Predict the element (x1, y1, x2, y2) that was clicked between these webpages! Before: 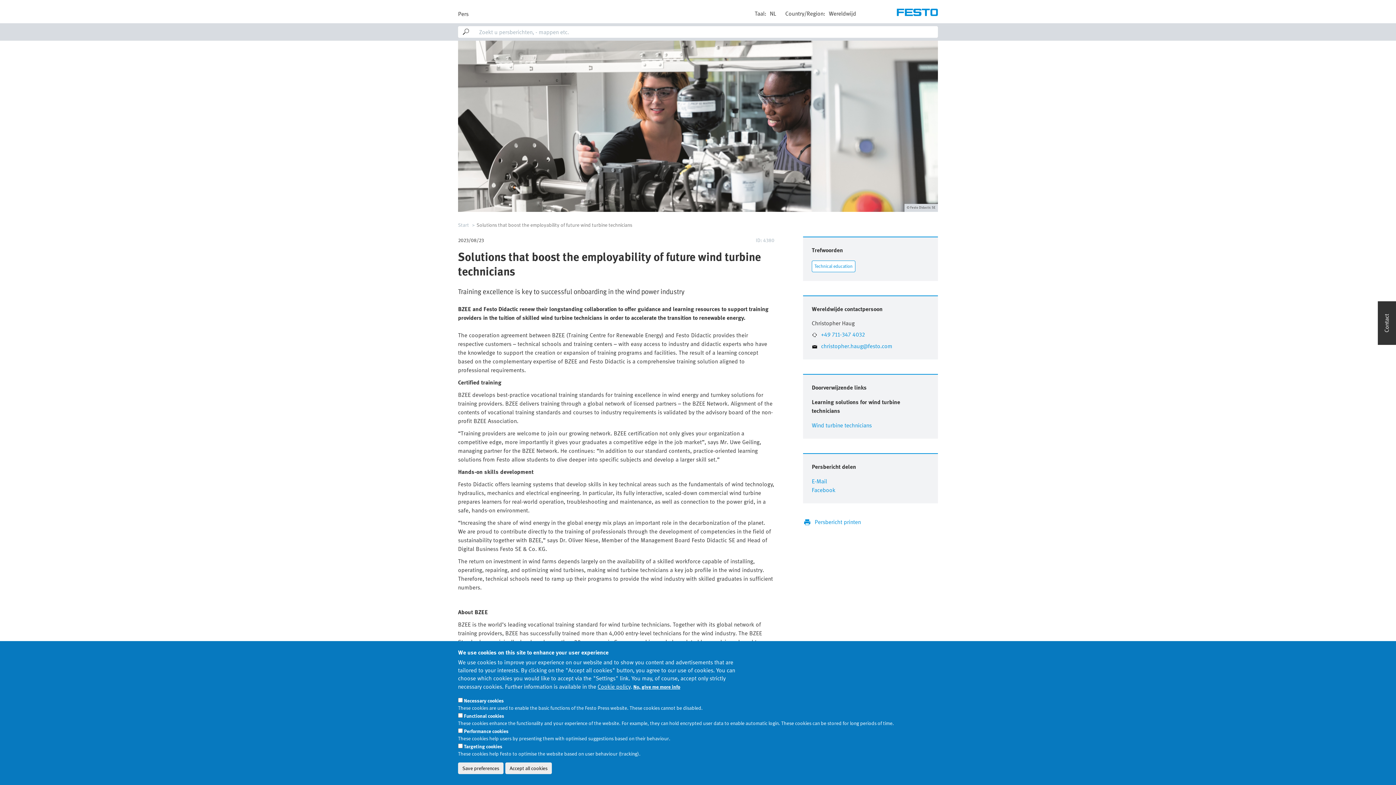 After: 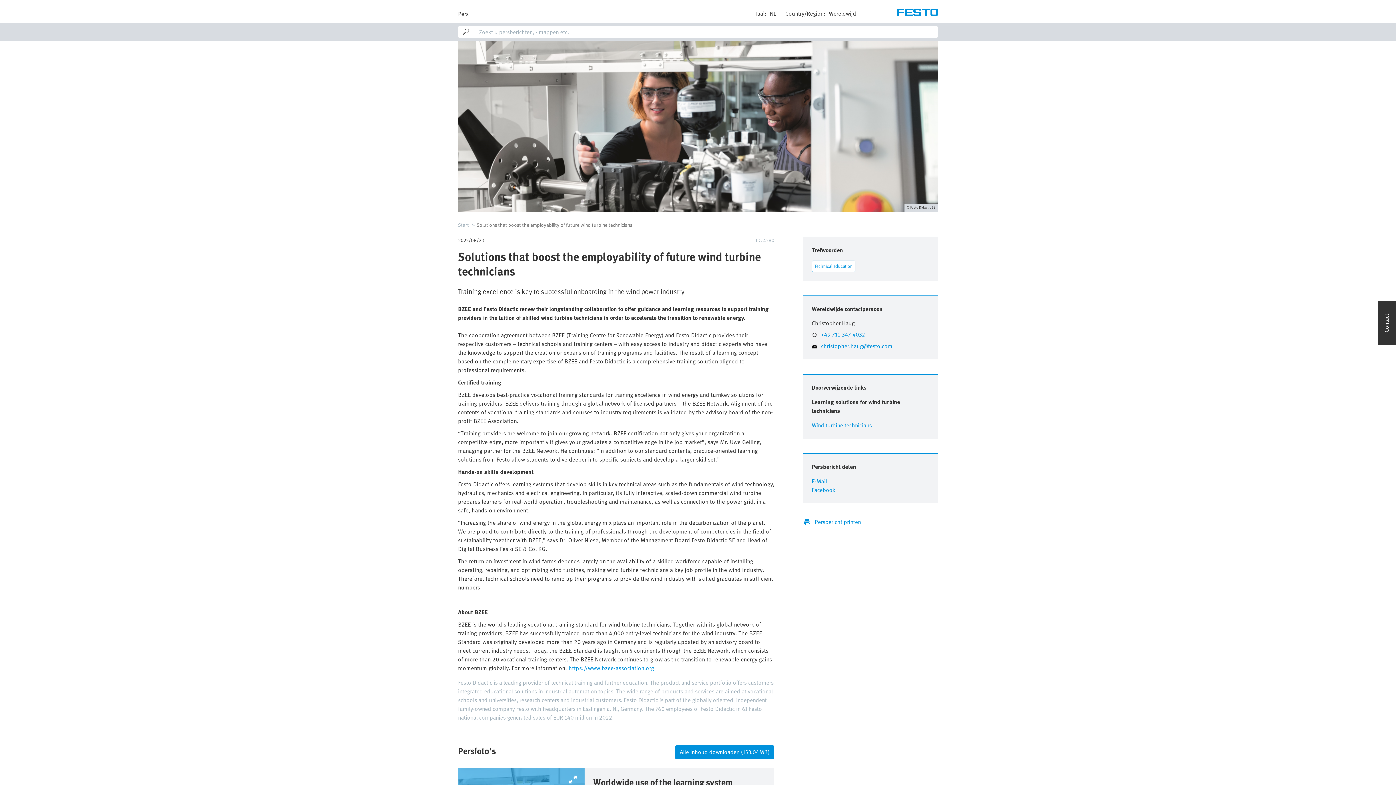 Action: bbox: (458, 762, 503, 774) label: Save preferences